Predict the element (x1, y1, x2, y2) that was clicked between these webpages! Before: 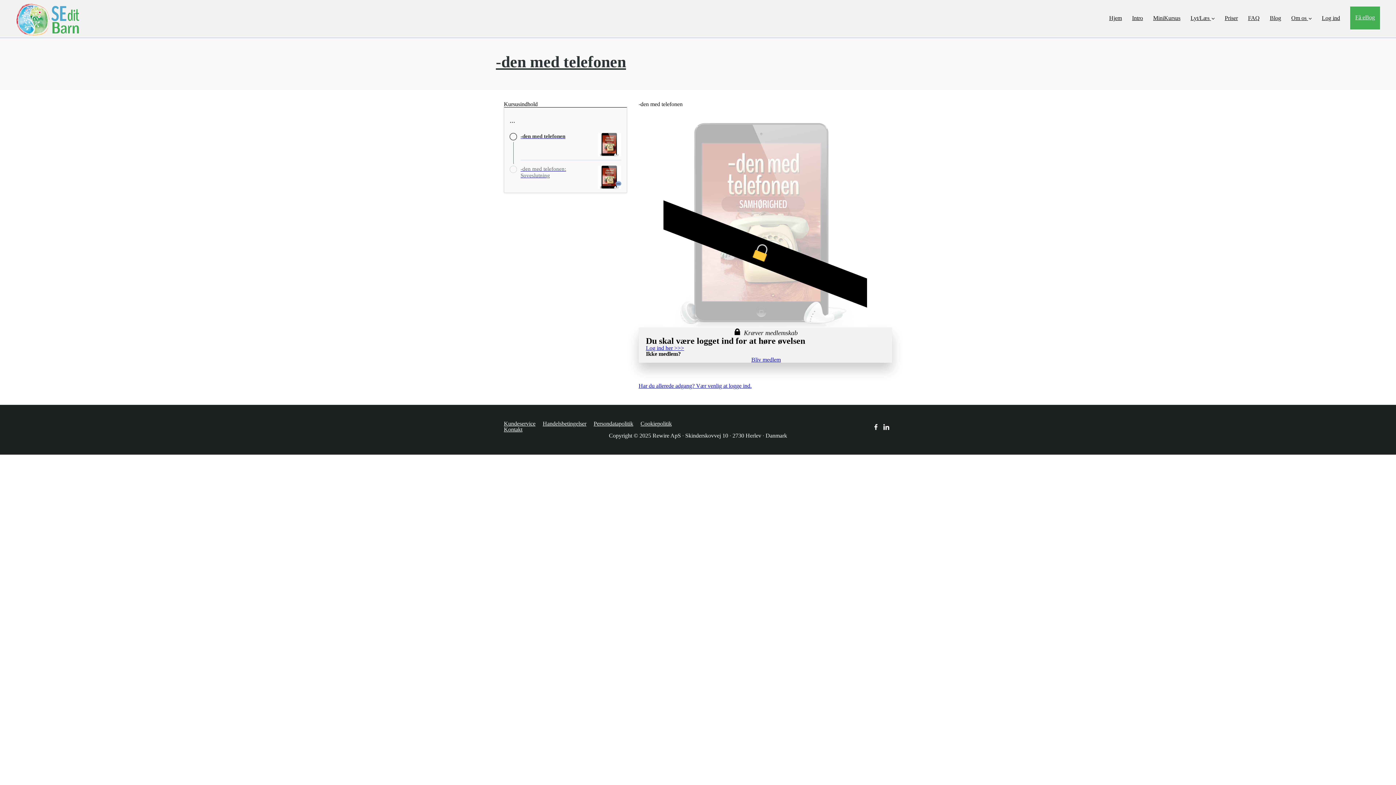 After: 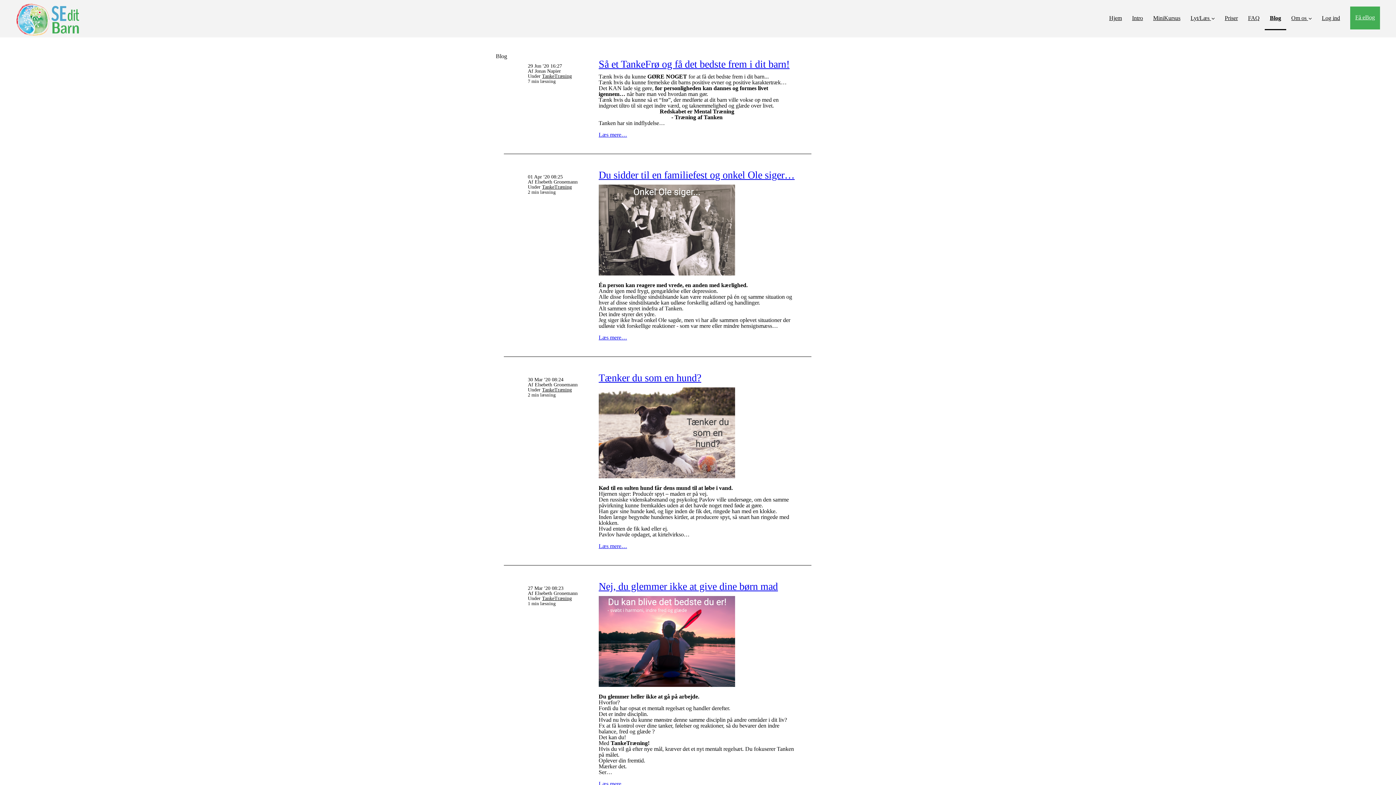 Action: bbox: (1265, 0, 1286, 30) label: Blog